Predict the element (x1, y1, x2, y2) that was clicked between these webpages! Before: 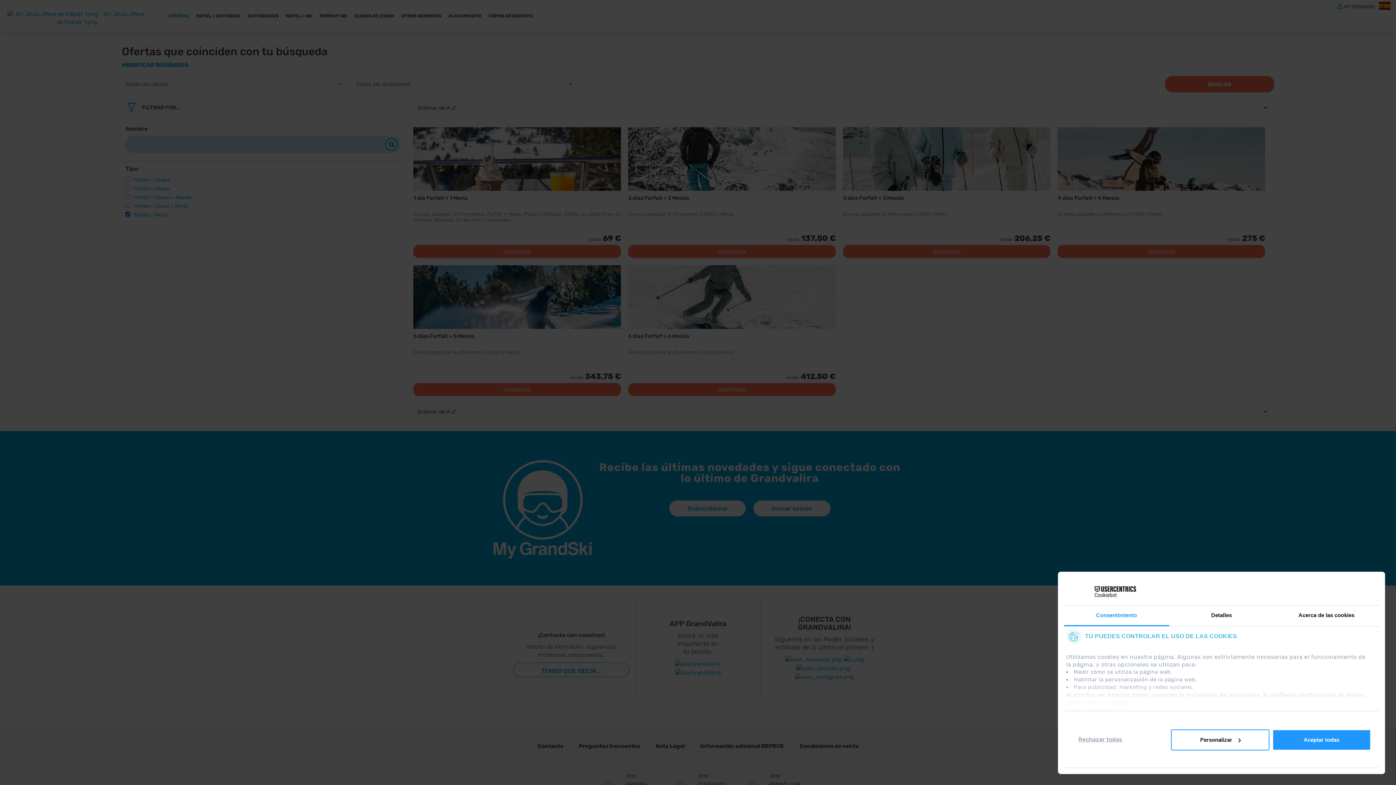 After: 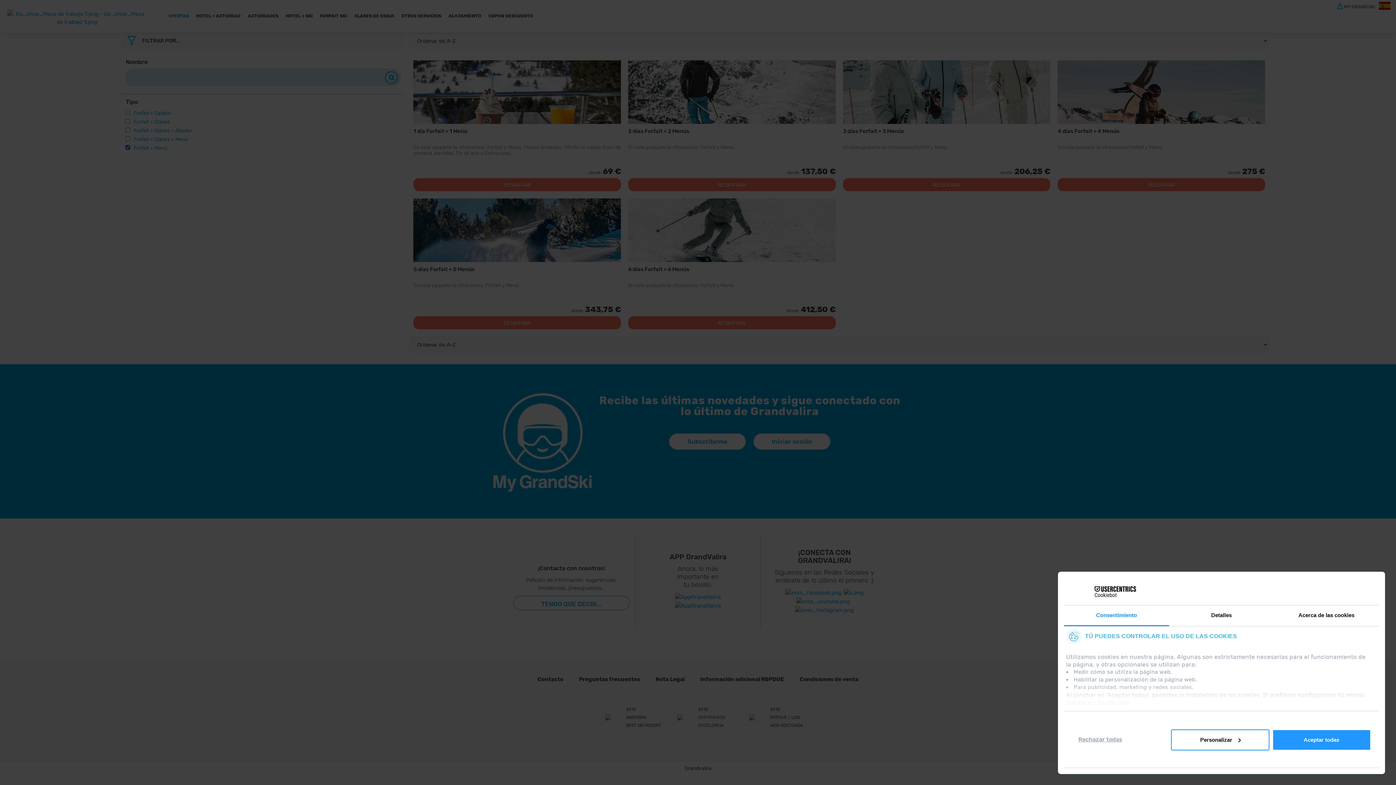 Action: bbox: (579, 743, 640, 749) label: Preguntas frecuentes